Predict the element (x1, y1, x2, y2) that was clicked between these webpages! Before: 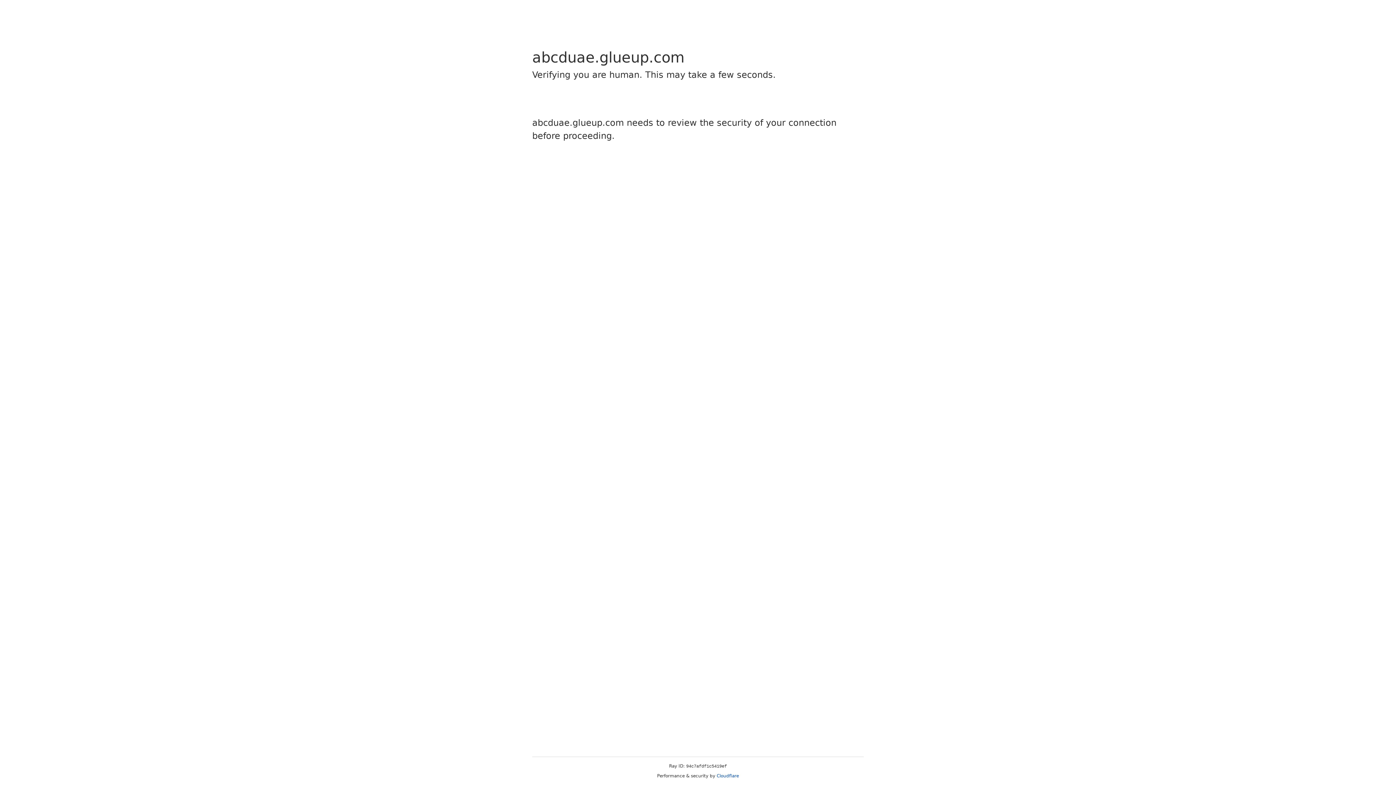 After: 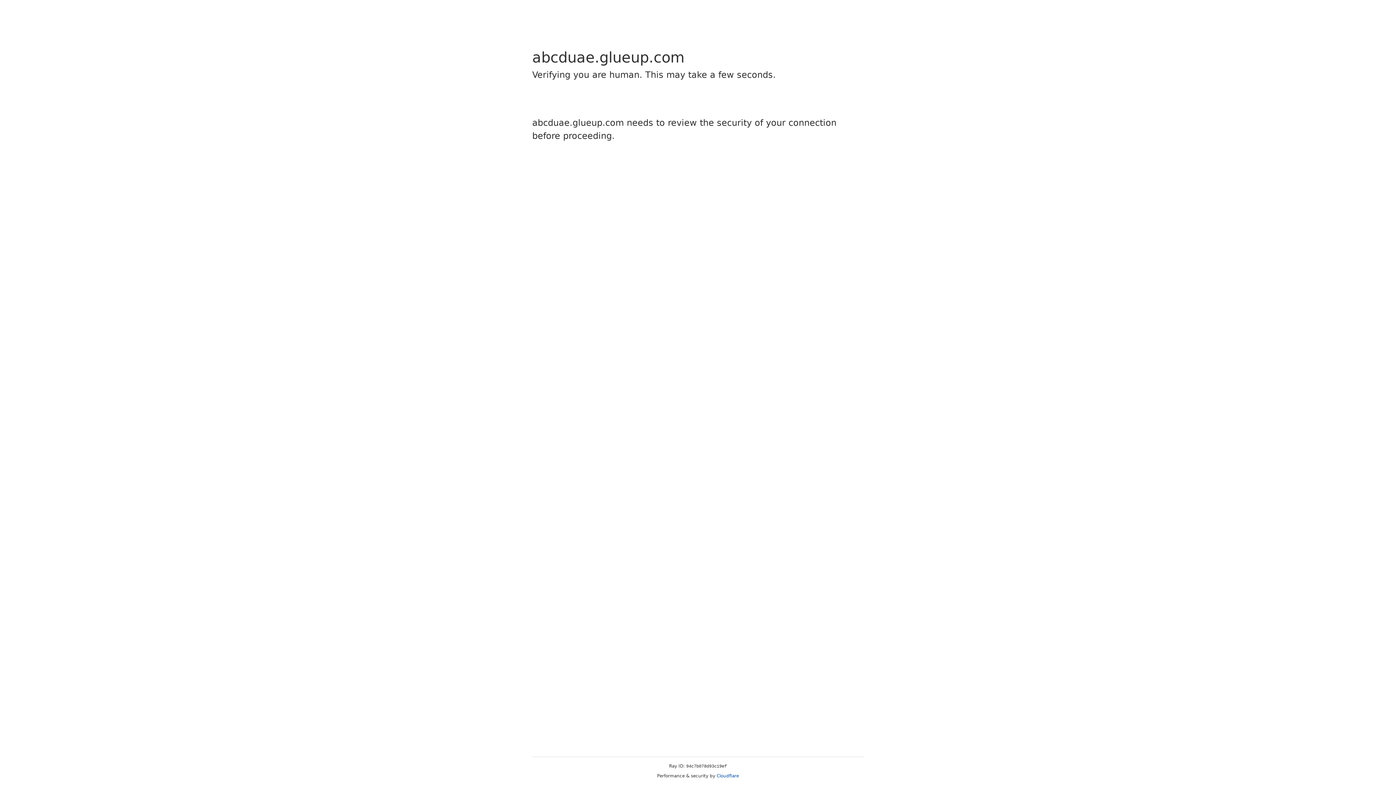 Action: label: Cloudflare bbox: (716, 773, 739, 778)